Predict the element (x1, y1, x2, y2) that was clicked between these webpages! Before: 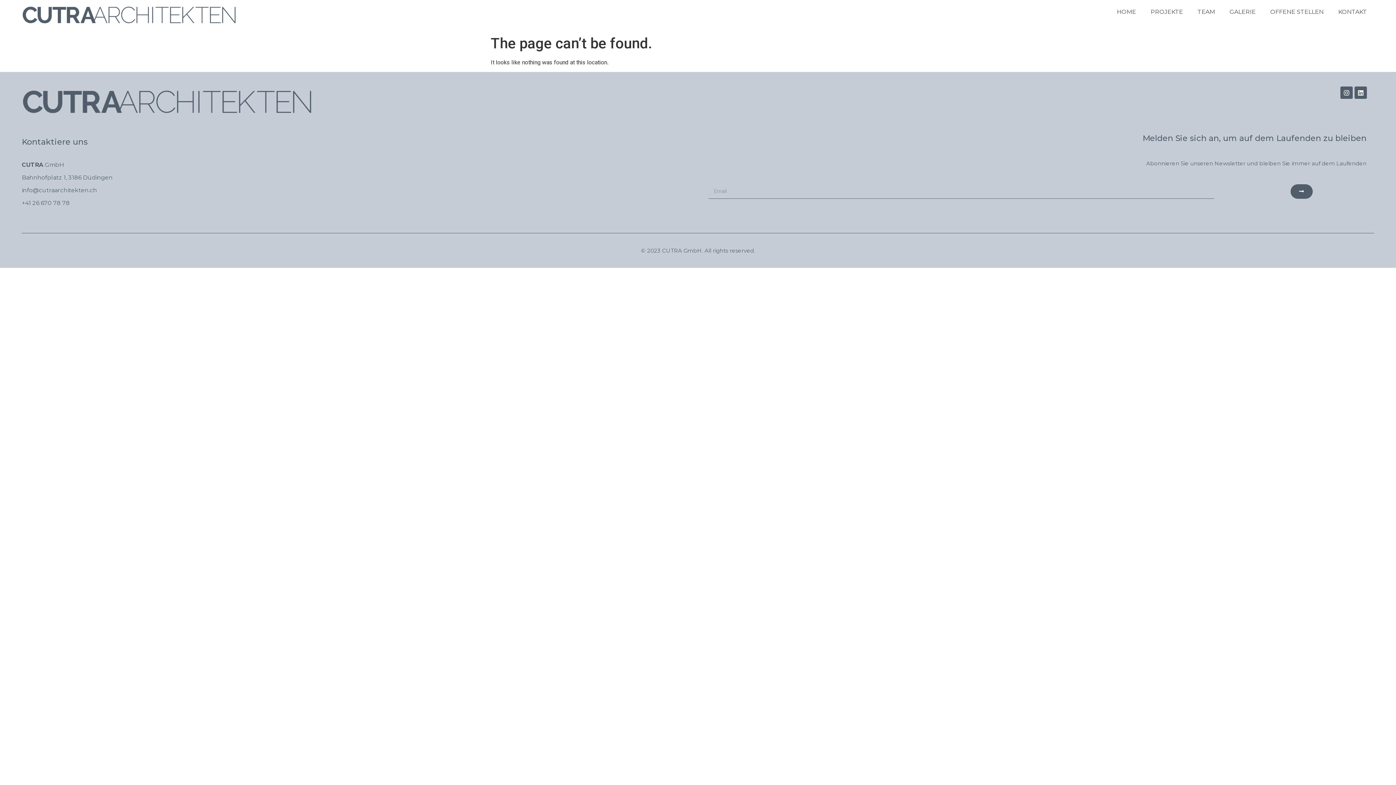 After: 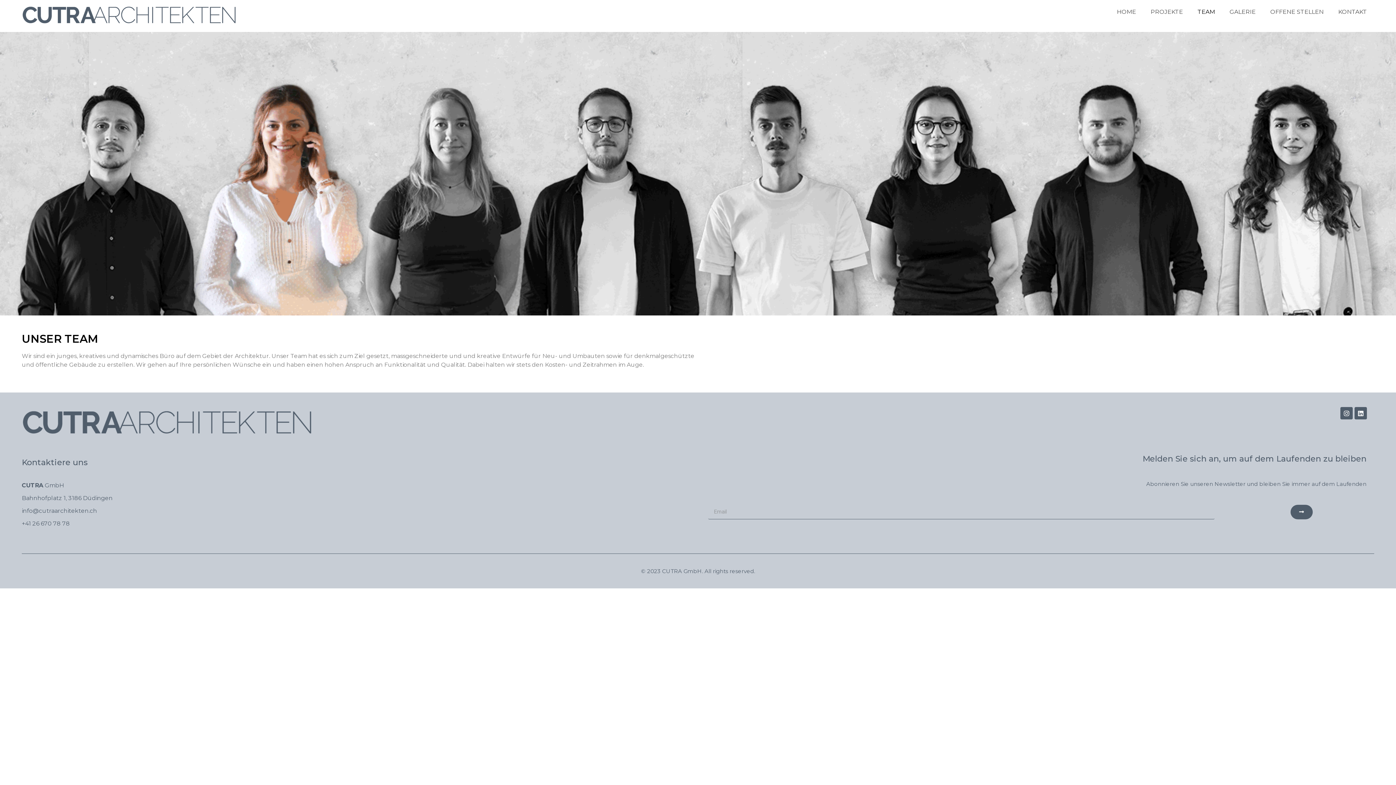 Action: label: TEAM bbox: (1190, 3, 1222, 20)